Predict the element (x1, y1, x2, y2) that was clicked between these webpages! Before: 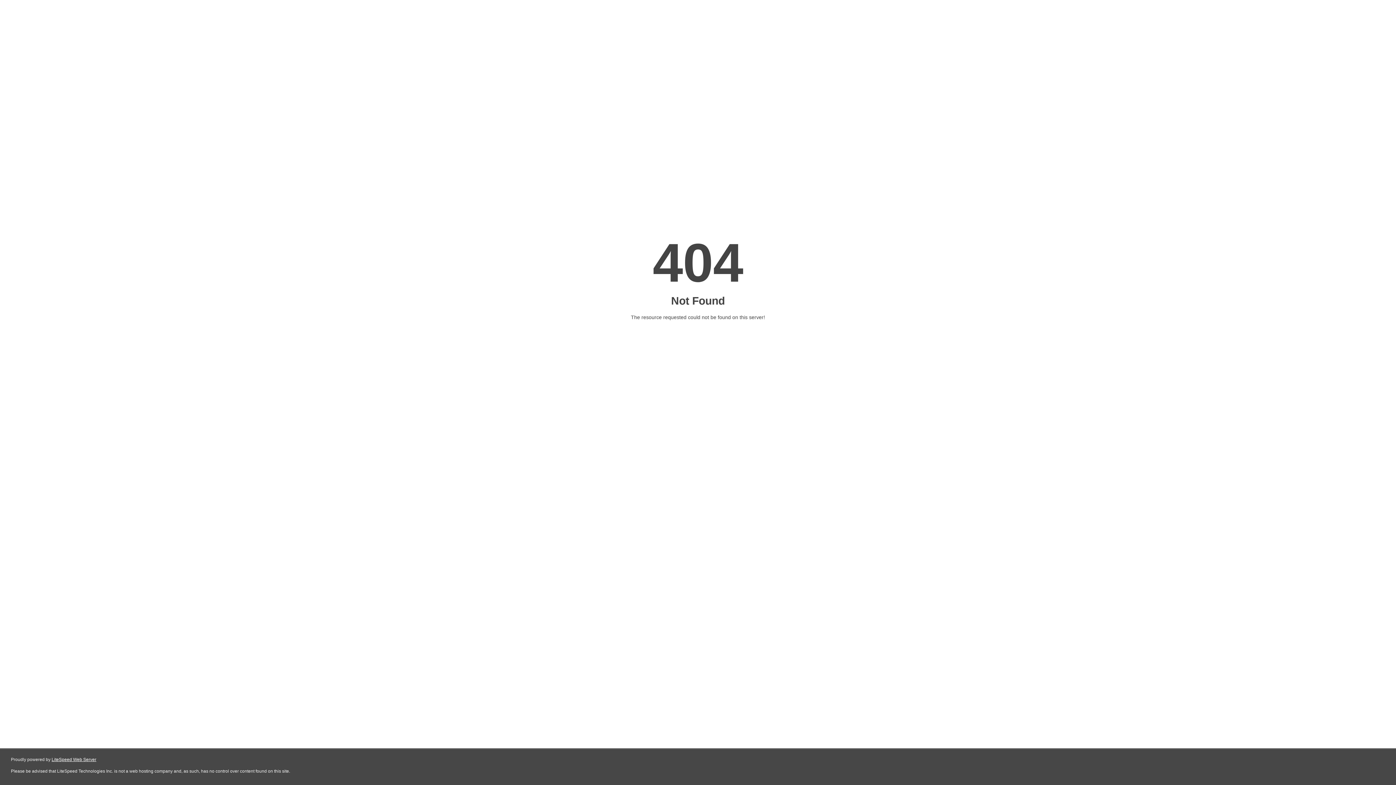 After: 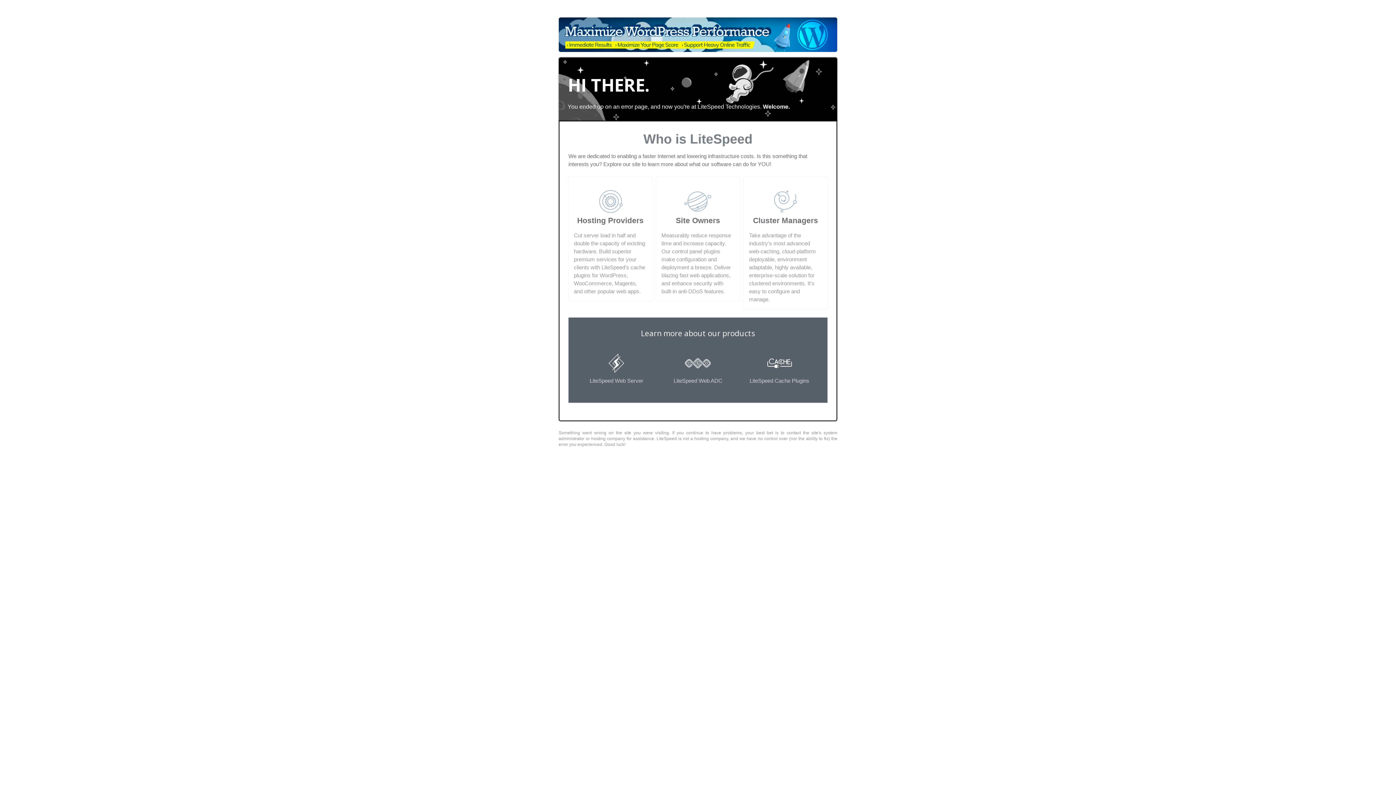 Action: label: LiteSpeed Web Server bbox: (51, 757, 96, 762)